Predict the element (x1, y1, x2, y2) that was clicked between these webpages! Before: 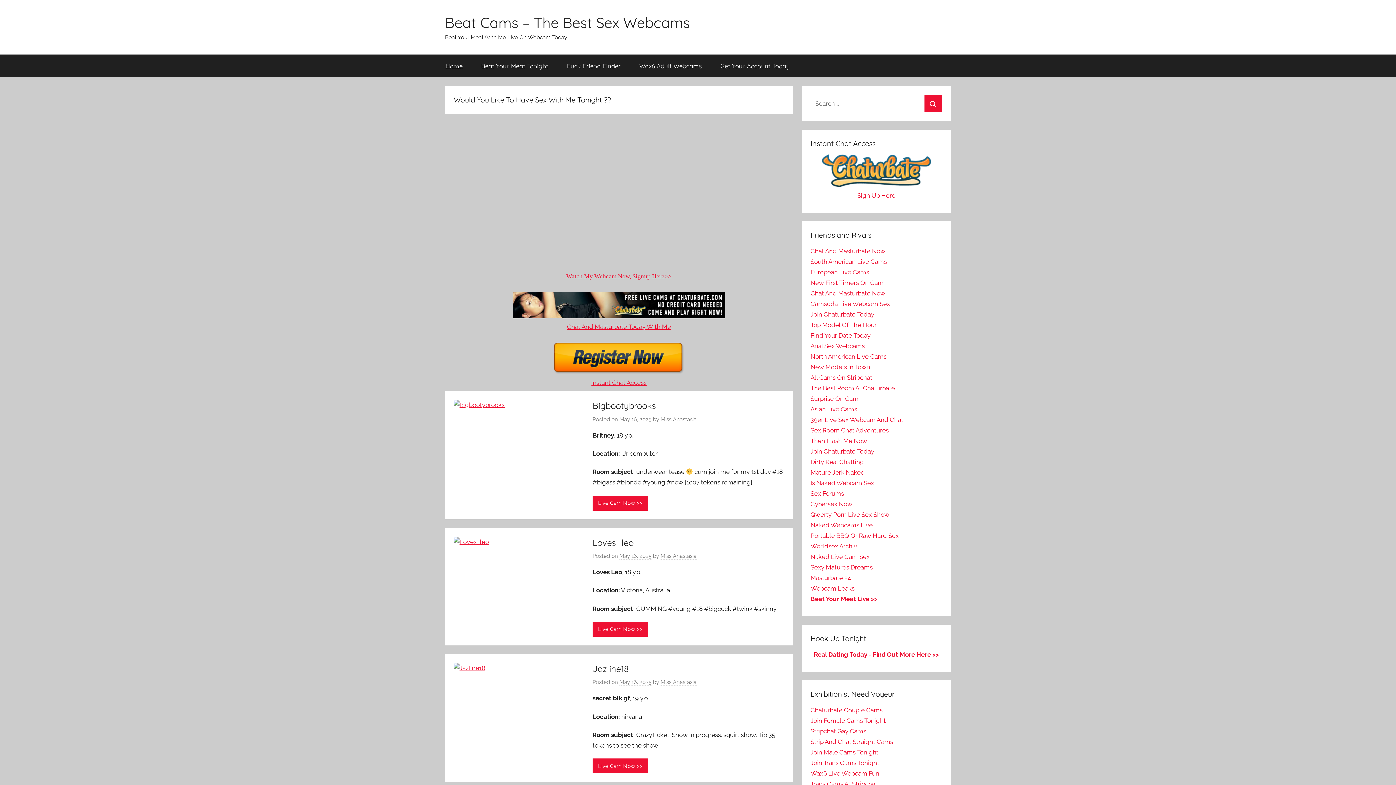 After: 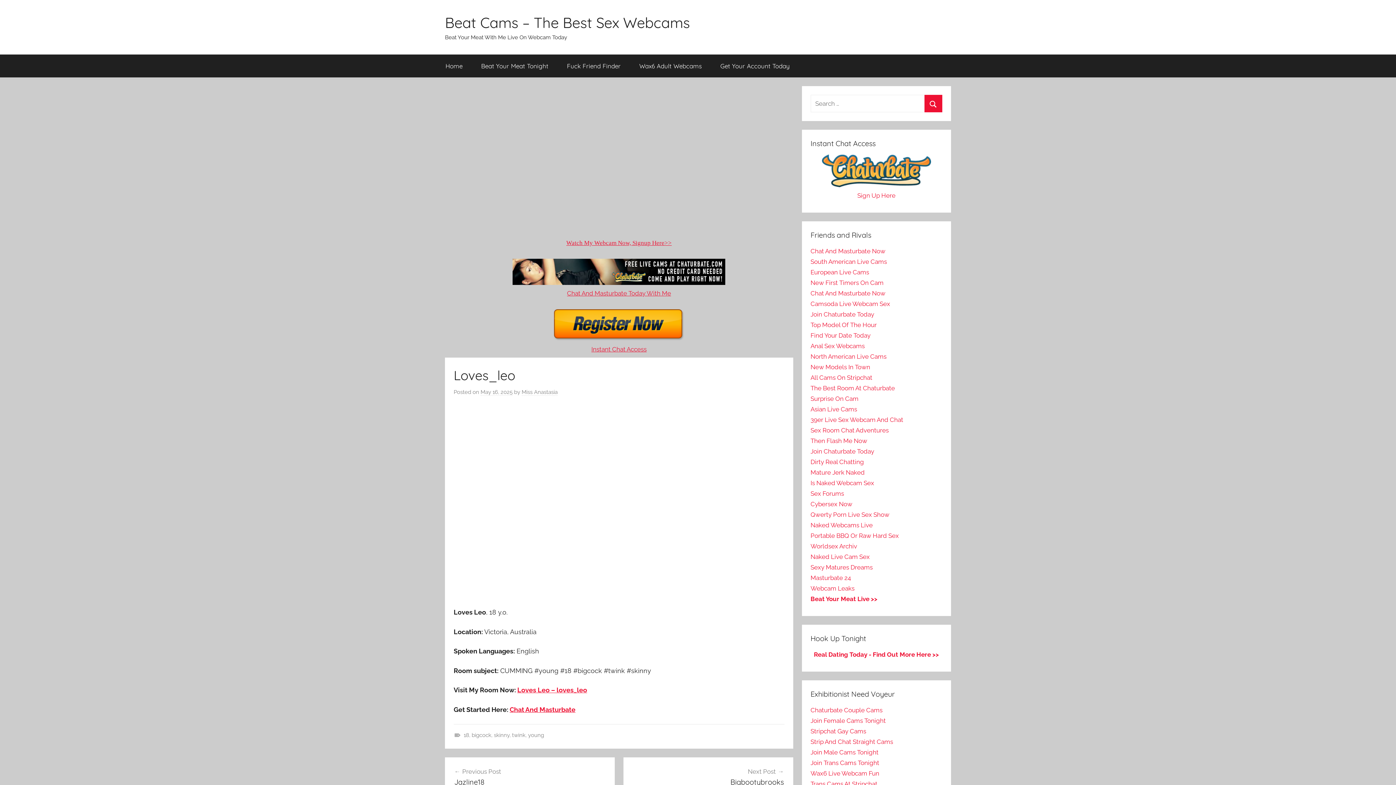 Action: label: Loves_leo bbox: (592, 537, 633, 548)